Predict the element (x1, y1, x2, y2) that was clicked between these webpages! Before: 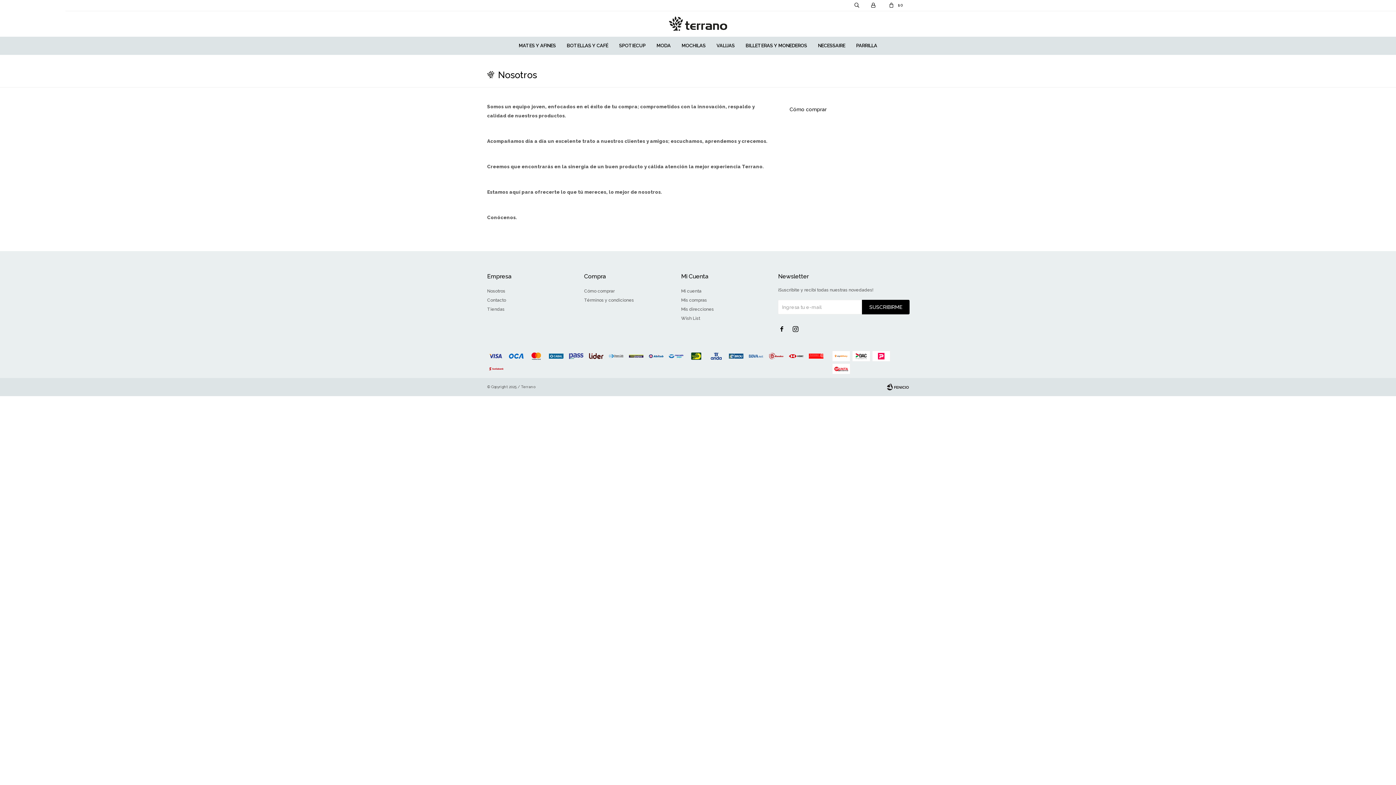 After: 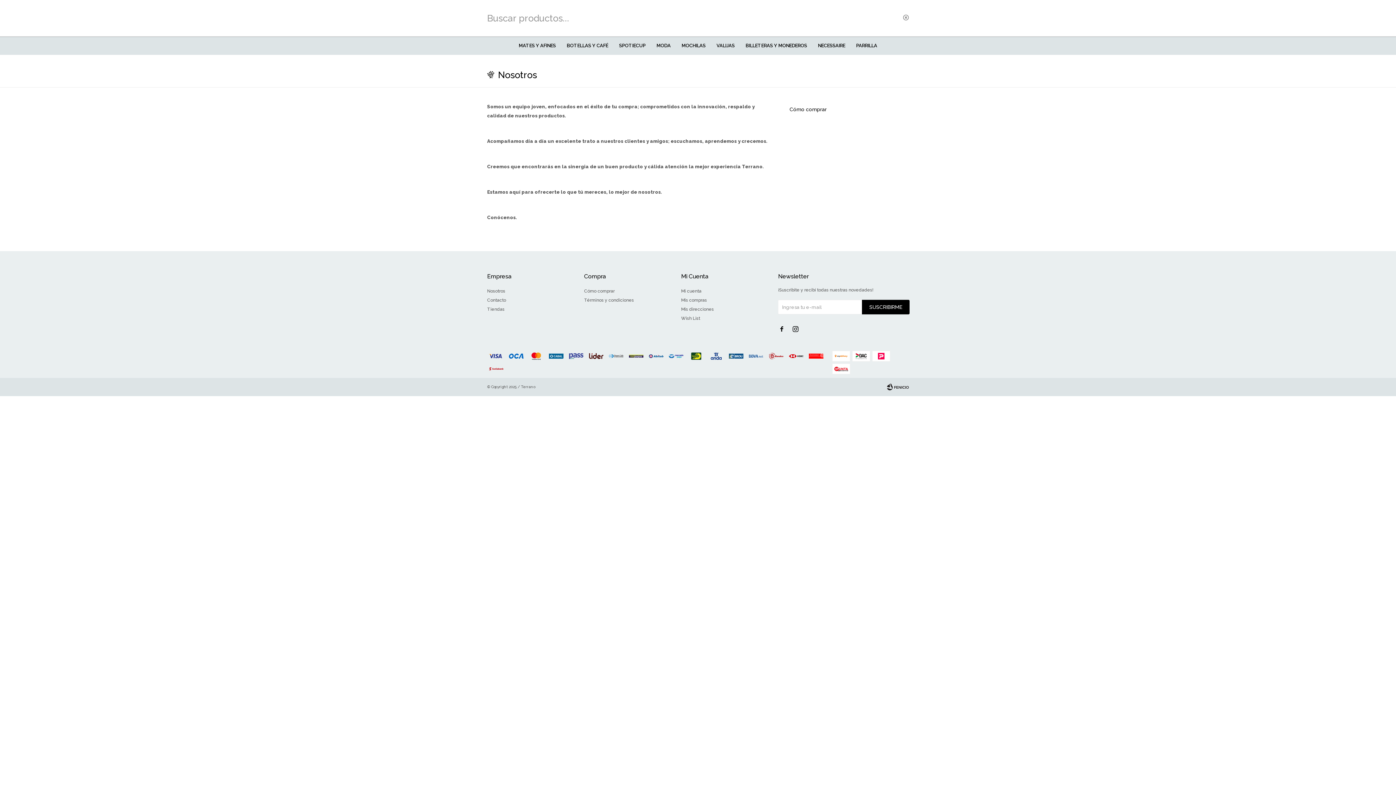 Action: bbox: (848, 0, 866, 10)